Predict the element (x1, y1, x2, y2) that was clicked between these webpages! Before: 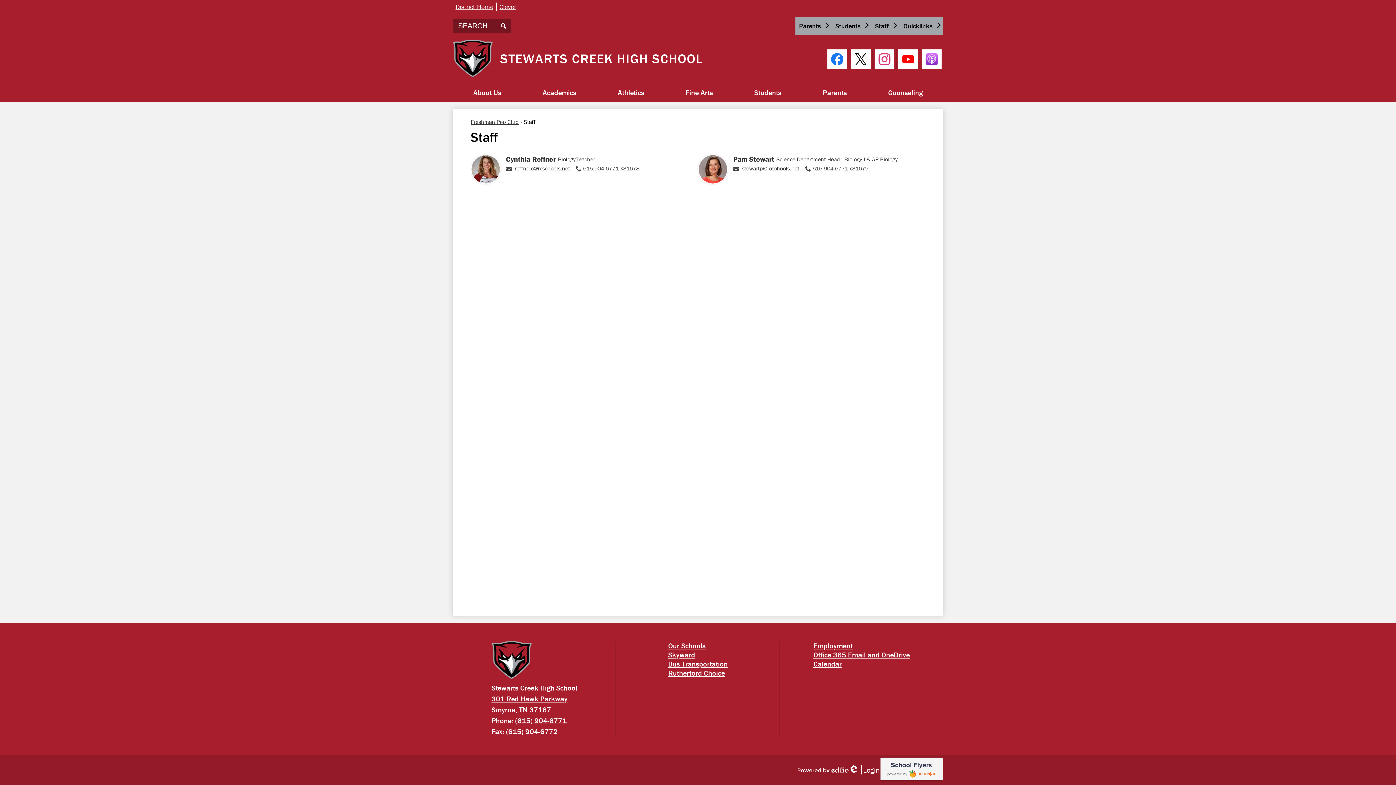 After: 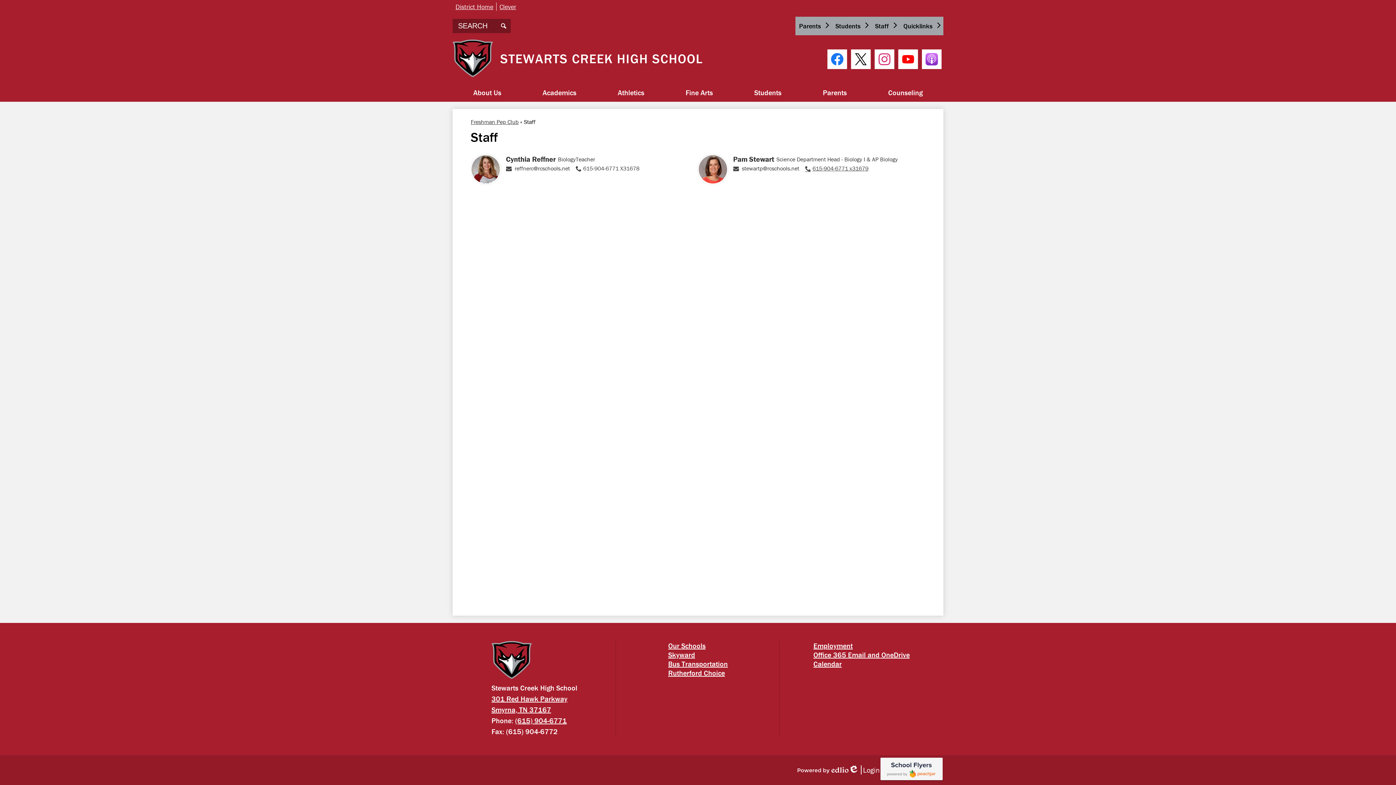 Action: bbox: (805, 163, 868, 173) label: 615-904-6771 x31679